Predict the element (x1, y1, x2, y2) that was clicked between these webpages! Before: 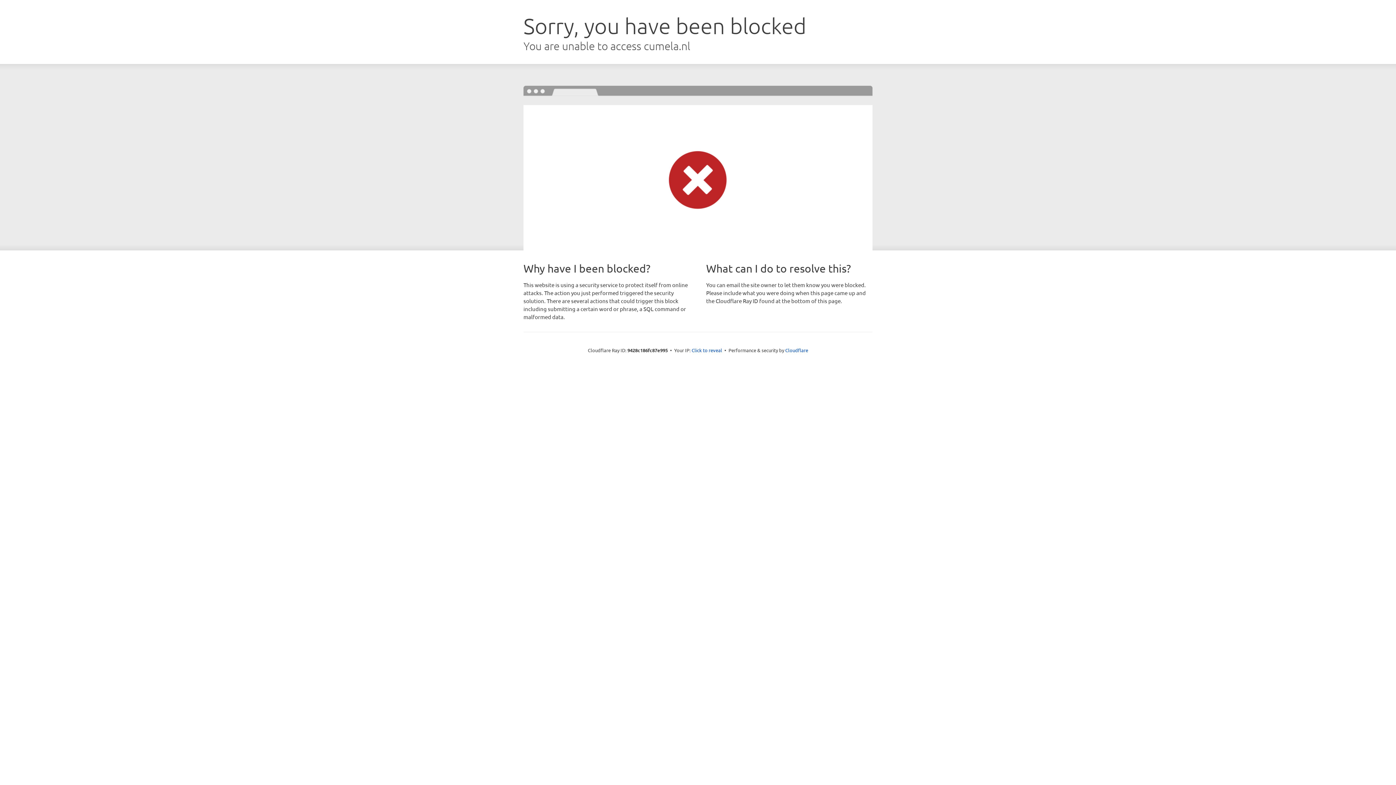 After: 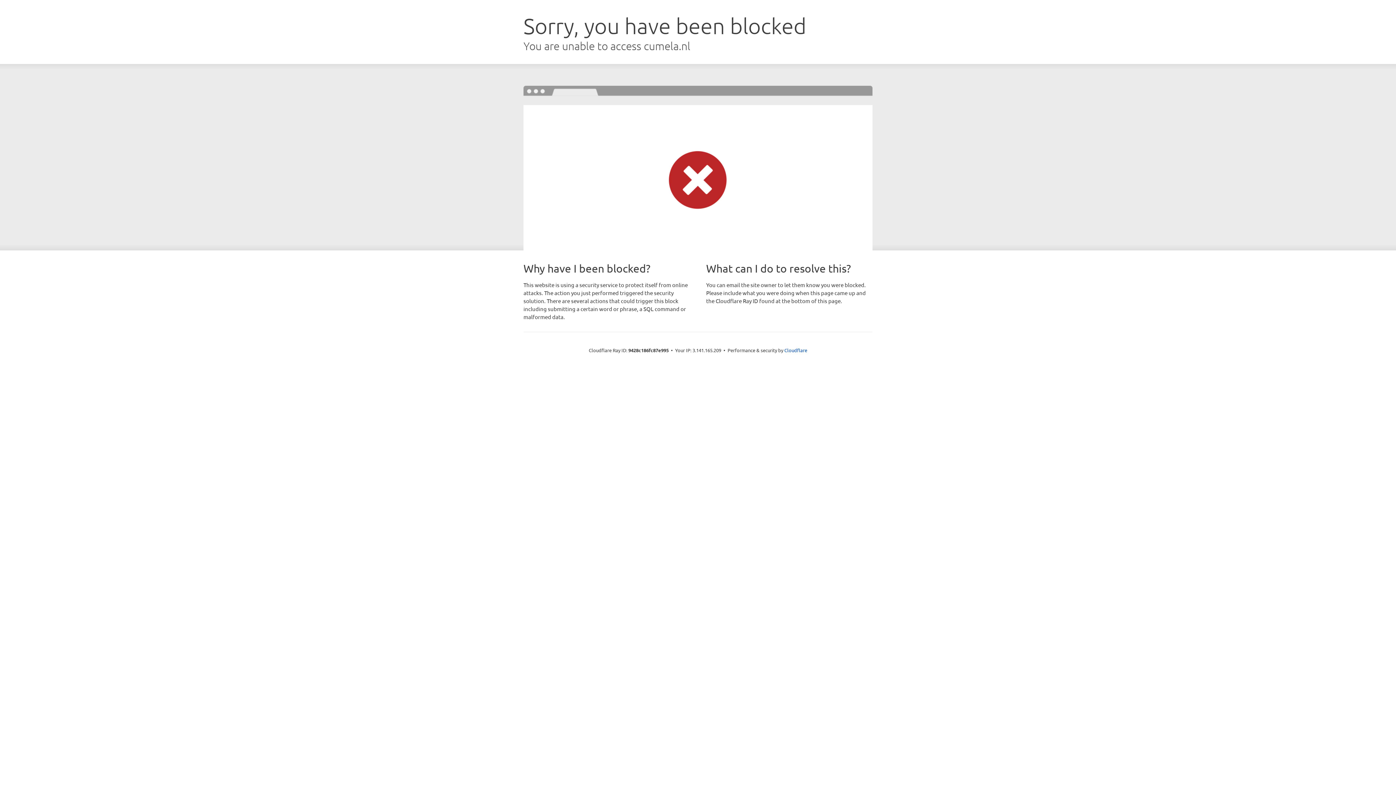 Action: bbox: (691, 346, 722, 353) label: Click to reveal